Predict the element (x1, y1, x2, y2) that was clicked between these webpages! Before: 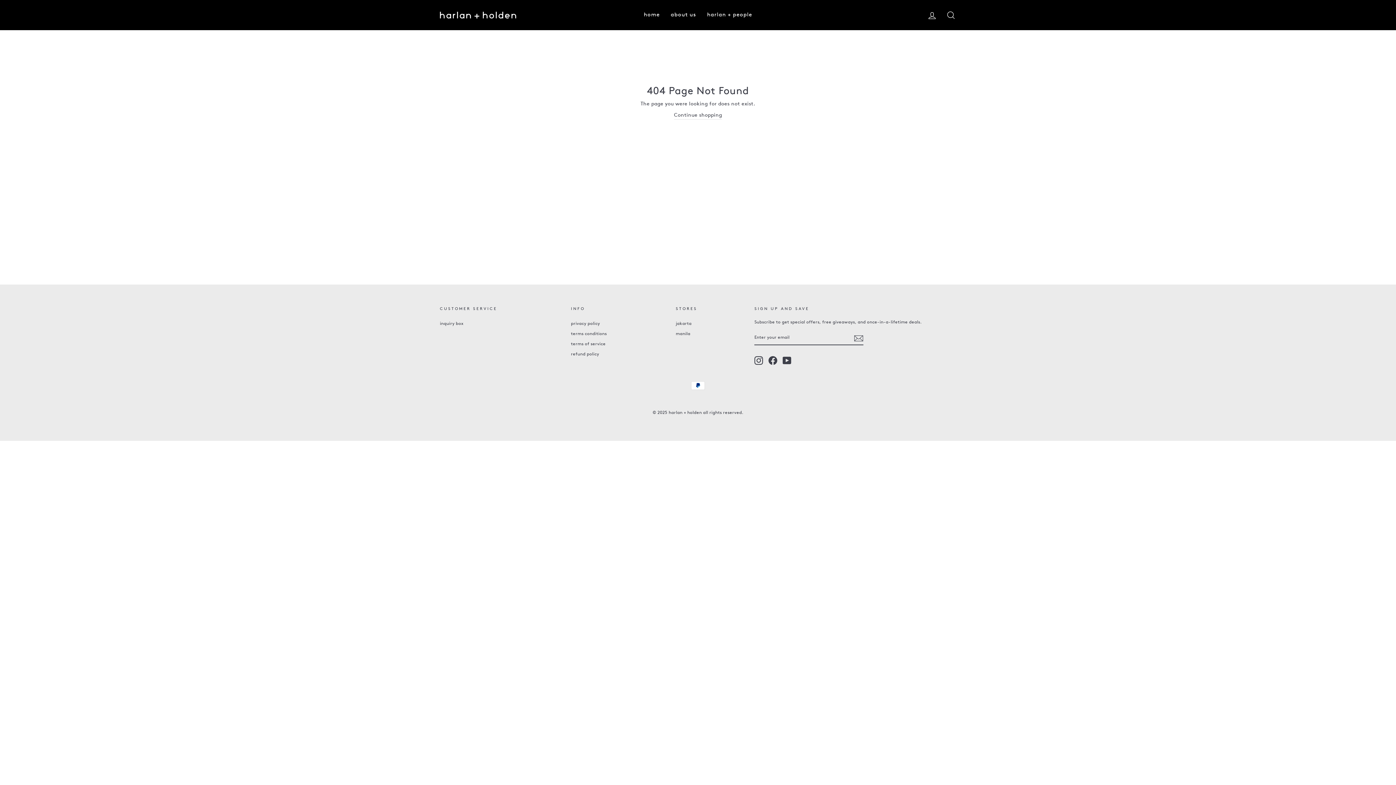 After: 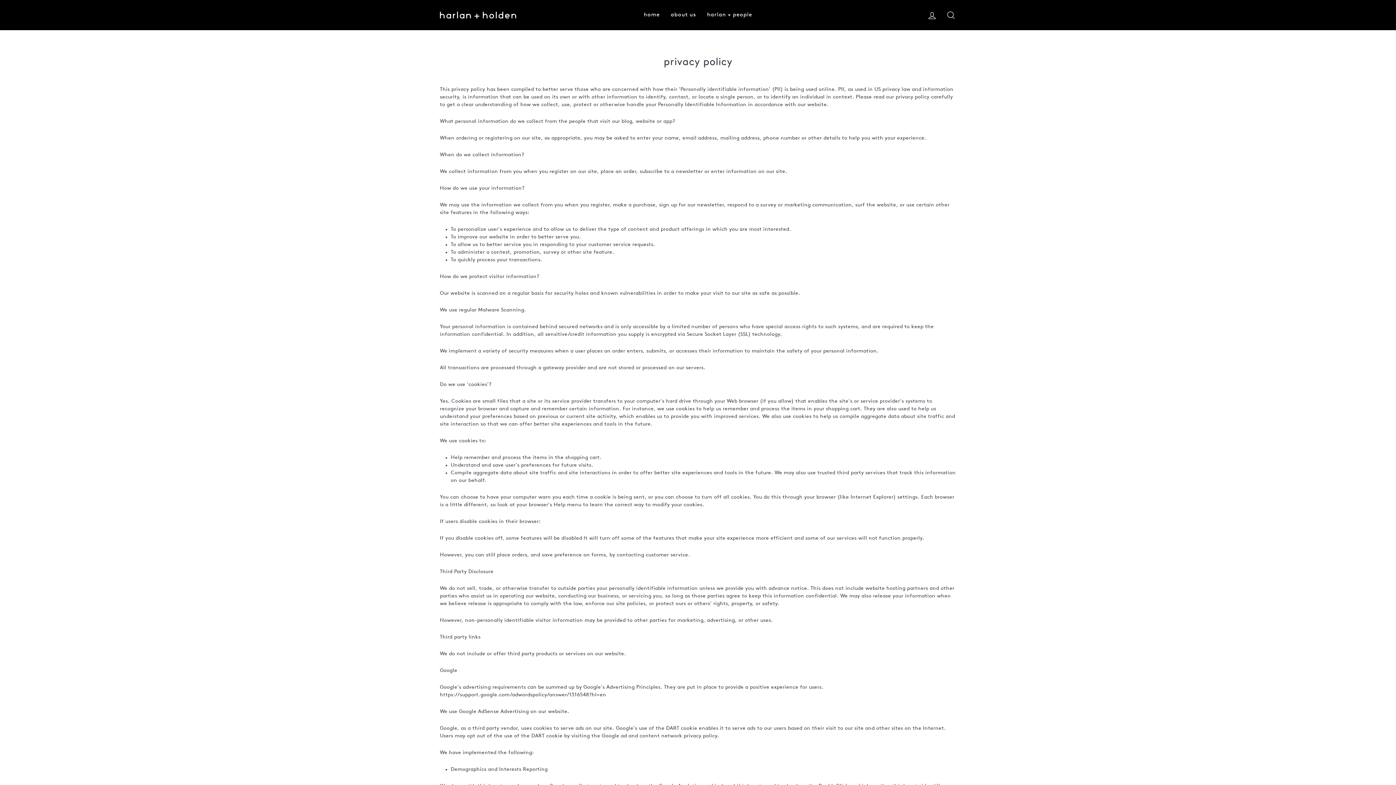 Action: label: privacy policy bbox: (571, 319, 600, 328)